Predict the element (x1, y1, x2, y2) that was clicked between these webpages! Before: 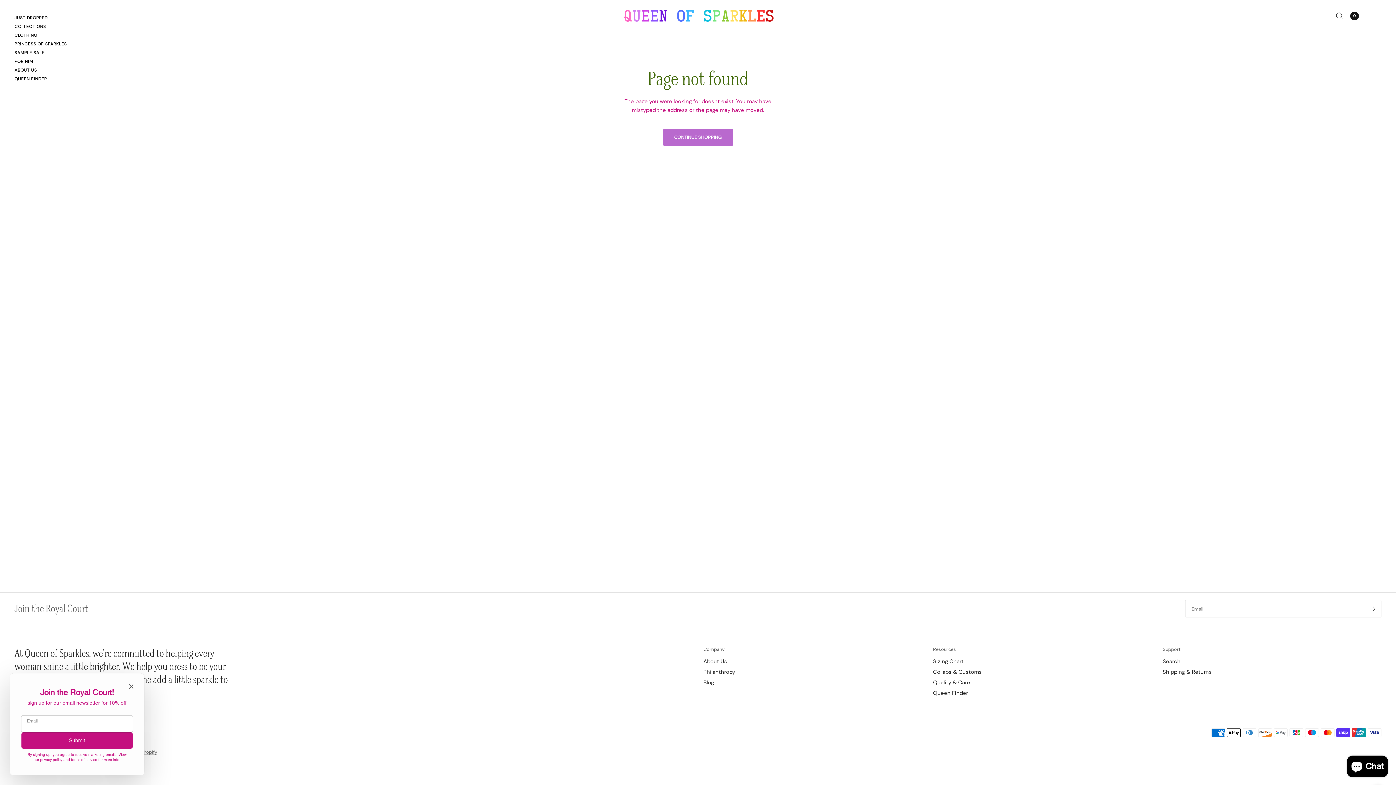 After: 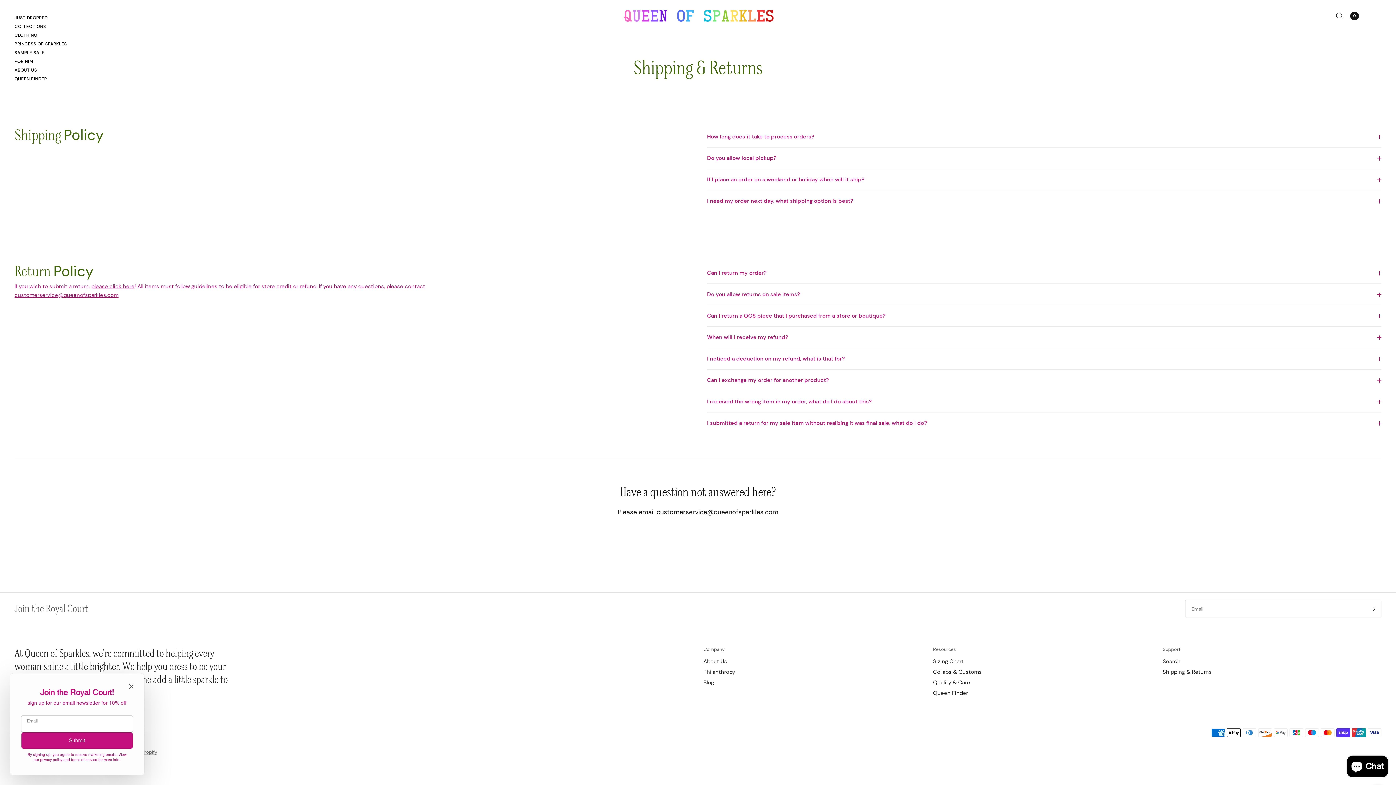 Action: label: Shipping & Returns bbox: (1163, 668, 1212, 676)